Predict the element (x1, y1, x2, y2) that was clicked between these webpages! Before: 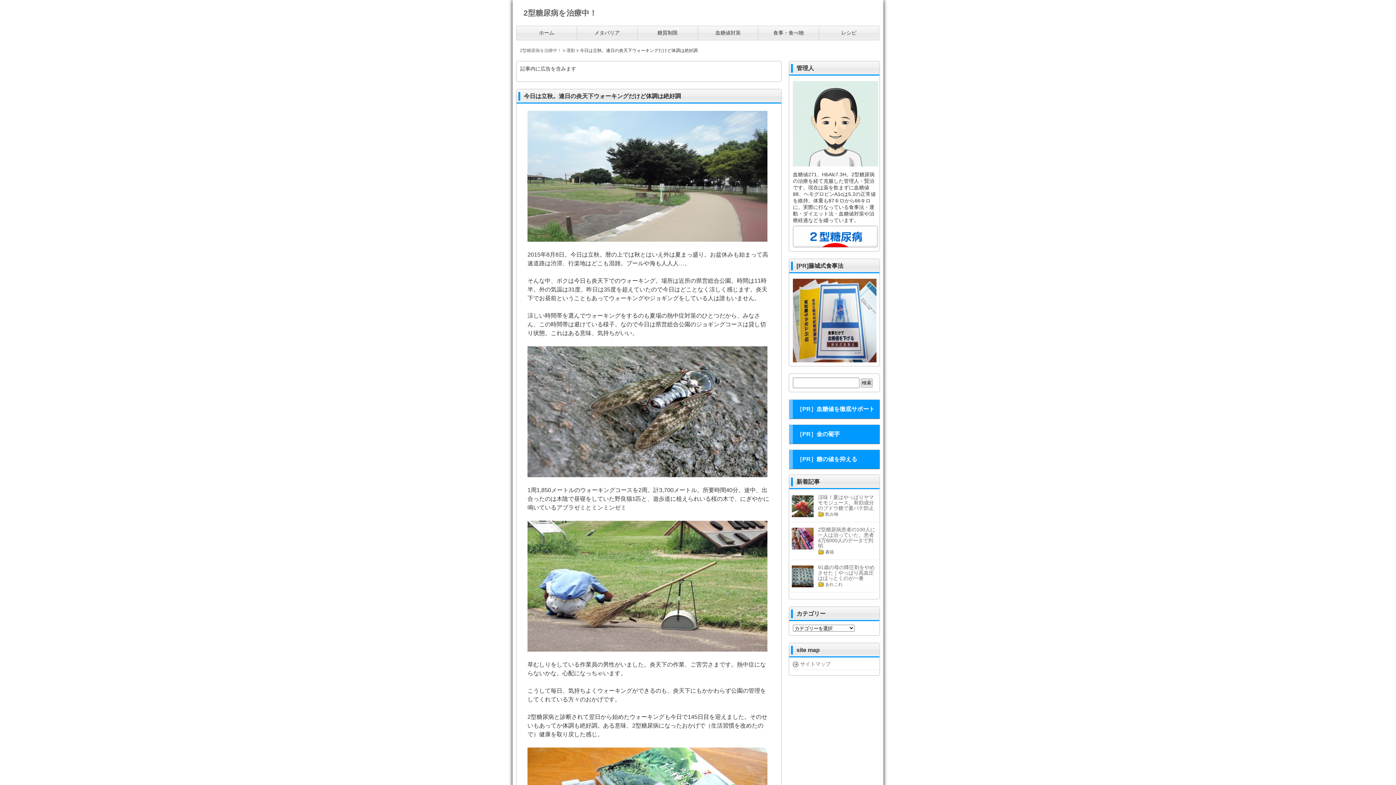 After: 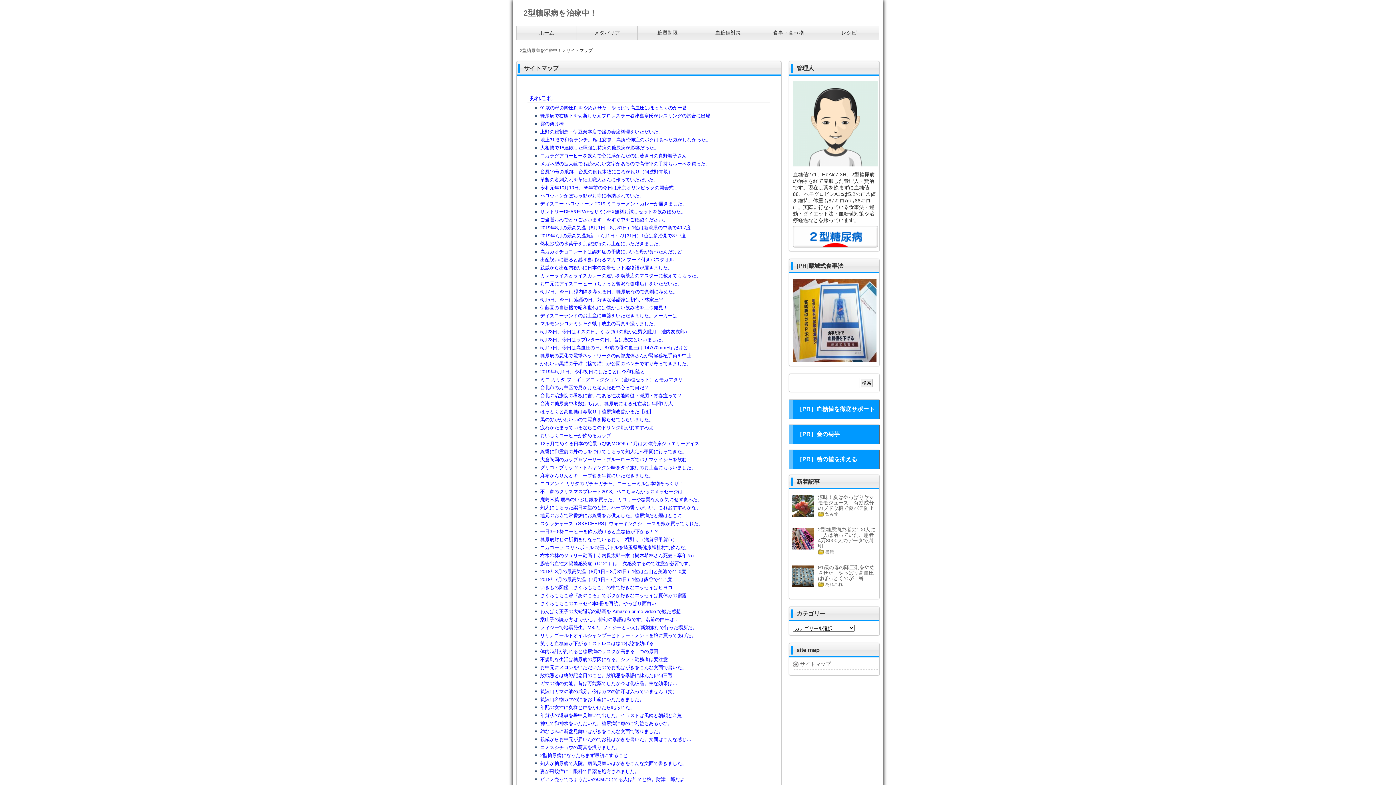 Action: bbox: (800, 661, 830, 667) label: サイトマップ